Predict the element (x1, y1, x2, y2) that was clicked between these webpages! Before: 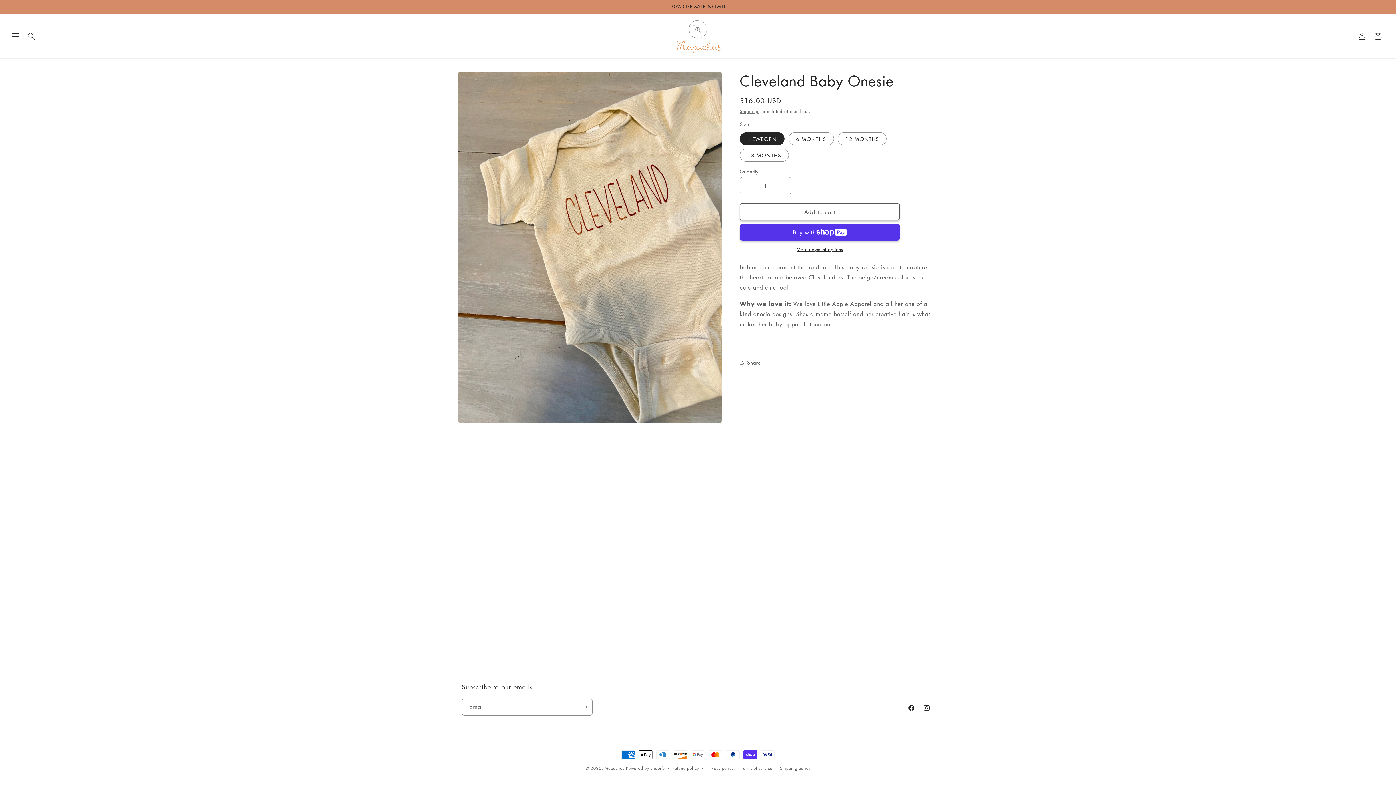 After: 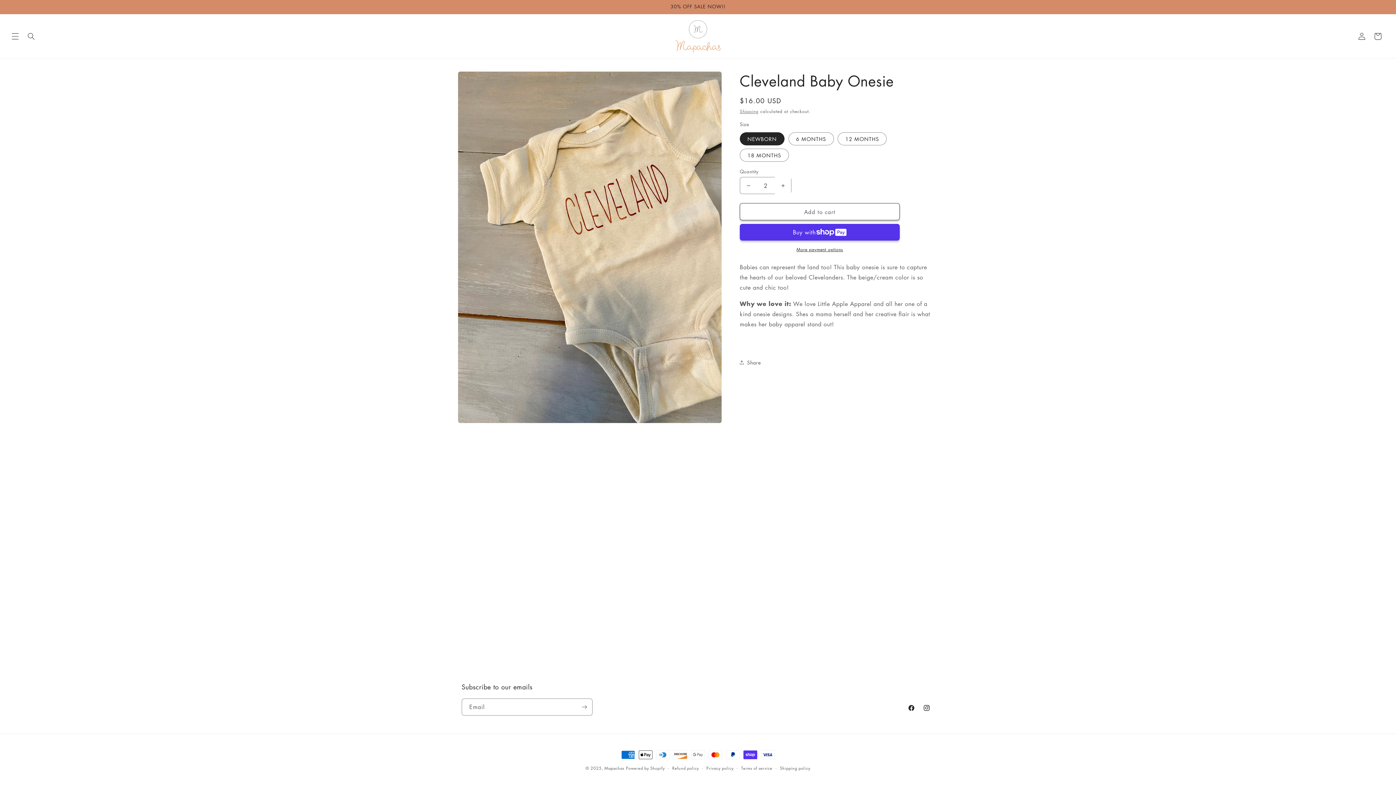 Action: label: Increase quantity for Cleveland Baby Onesie bbox: (774, 177, 791, 194)